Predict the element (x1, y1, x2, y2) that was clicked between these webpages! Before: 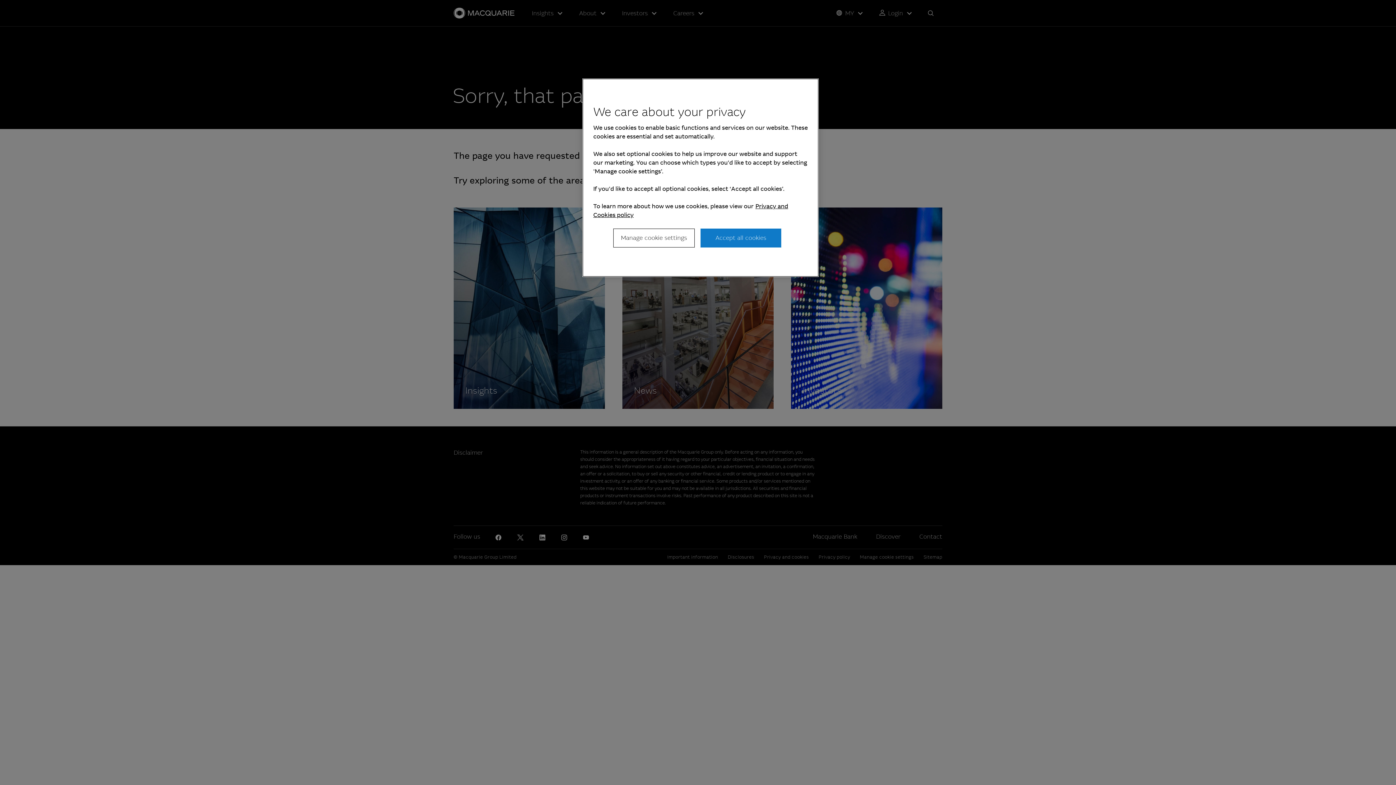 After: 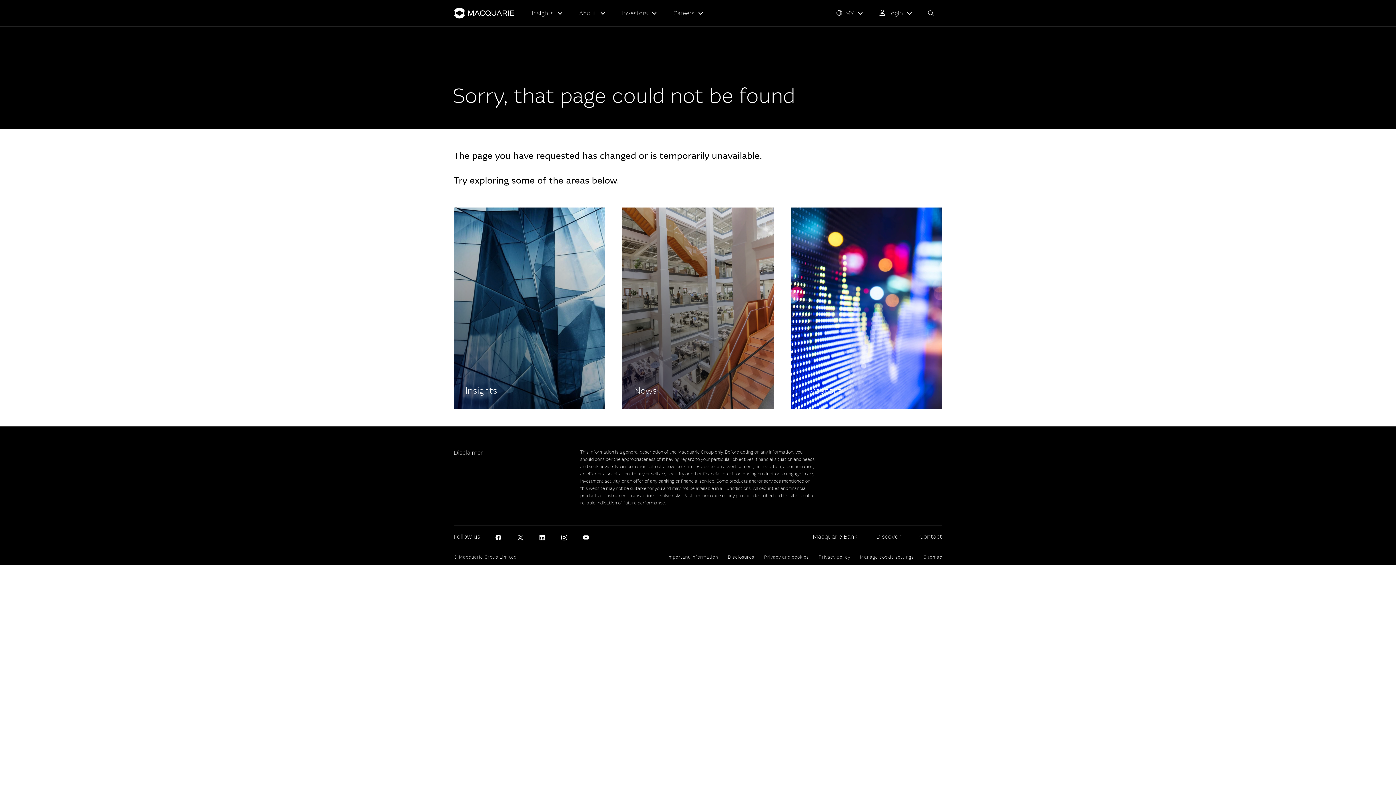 Action: label: Accept all cookies bbox: (700, 228, 781, 247)